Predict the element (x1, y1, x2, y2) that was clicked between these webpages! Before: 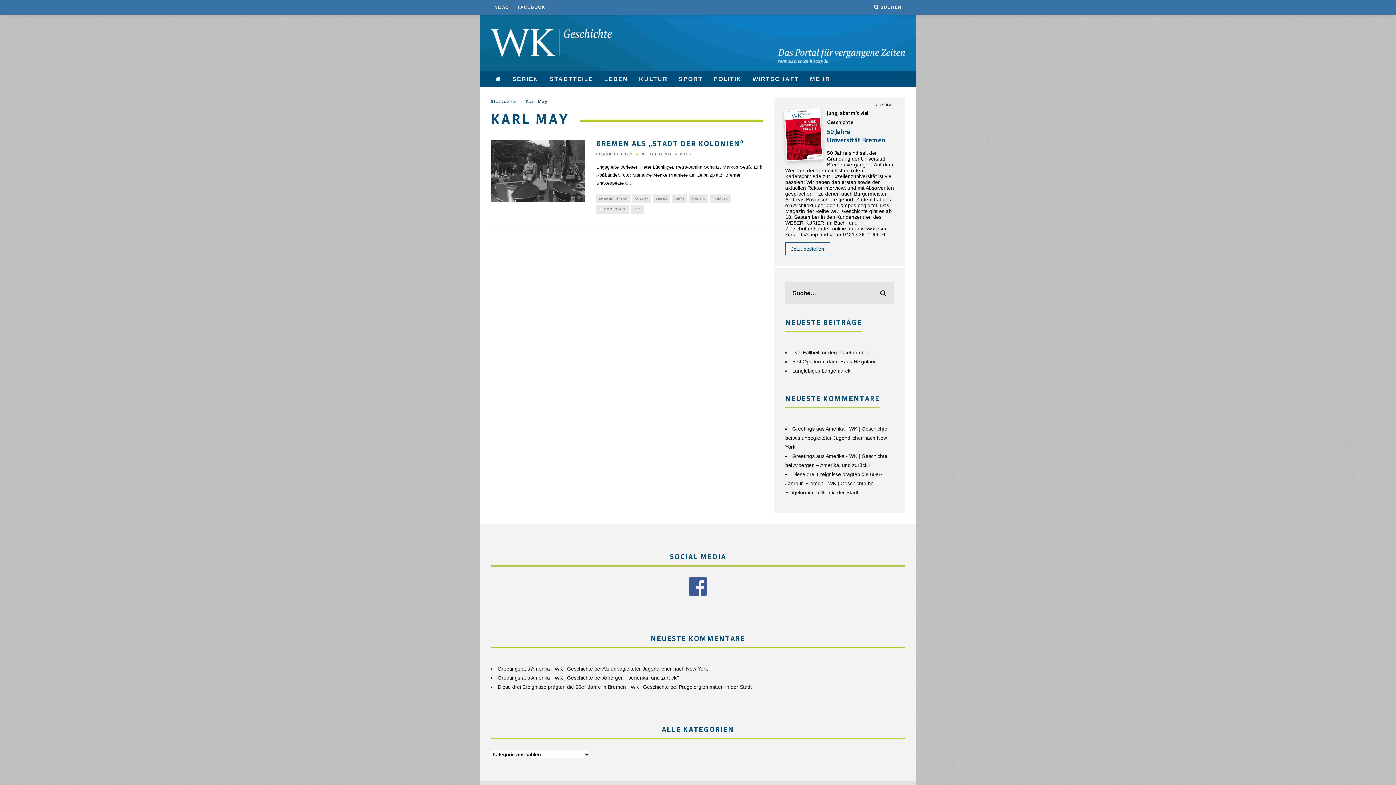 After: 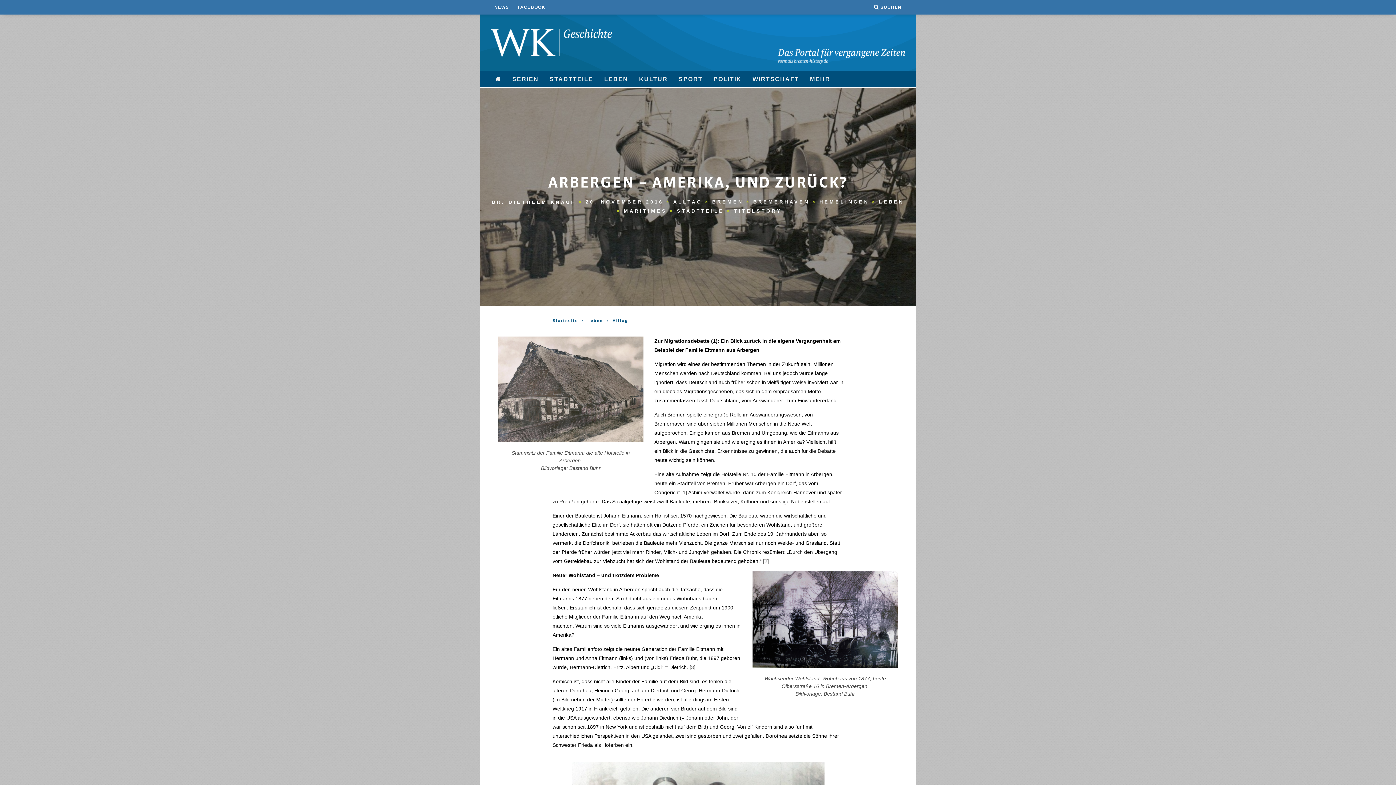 Action: label: Arbergen – Amerika, und zurück? bbox: (793, 462, 870, 468)